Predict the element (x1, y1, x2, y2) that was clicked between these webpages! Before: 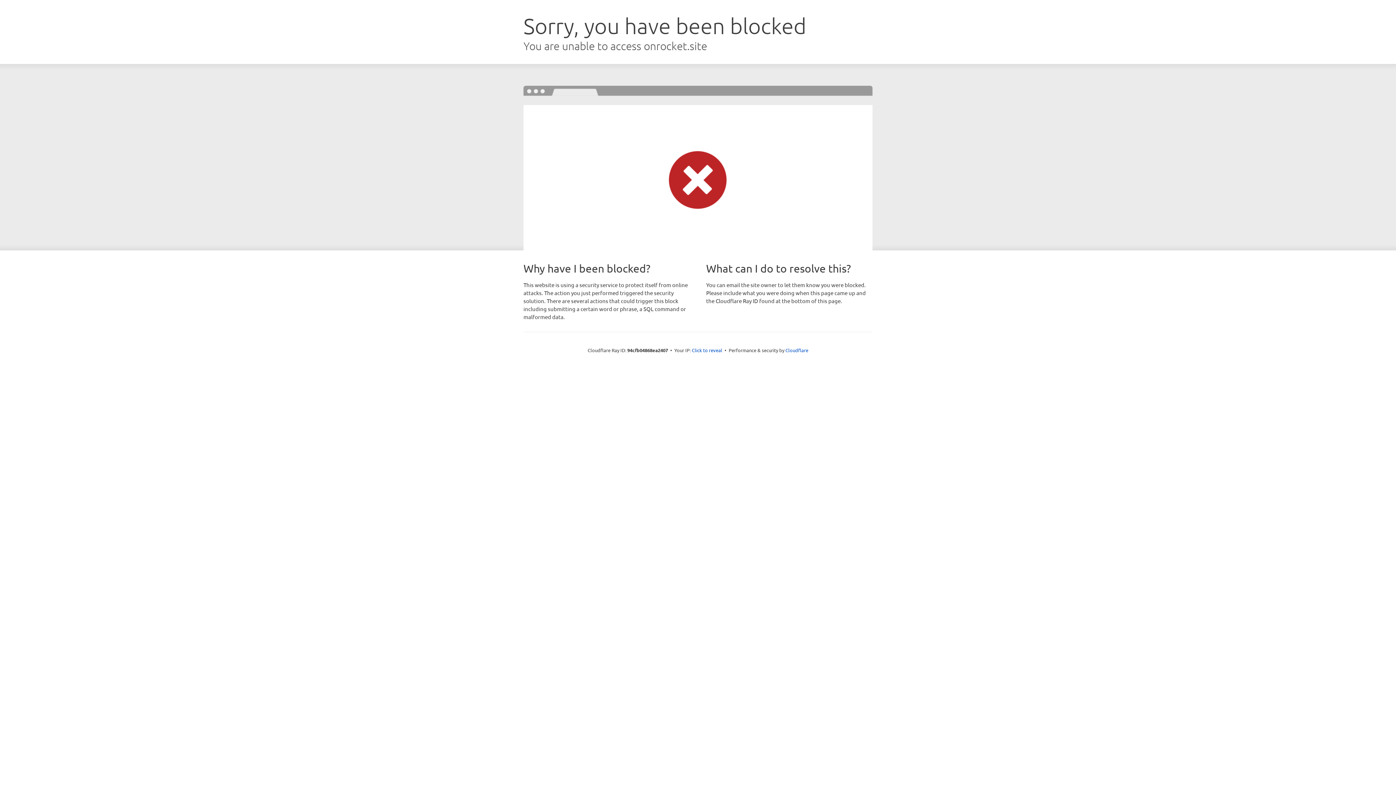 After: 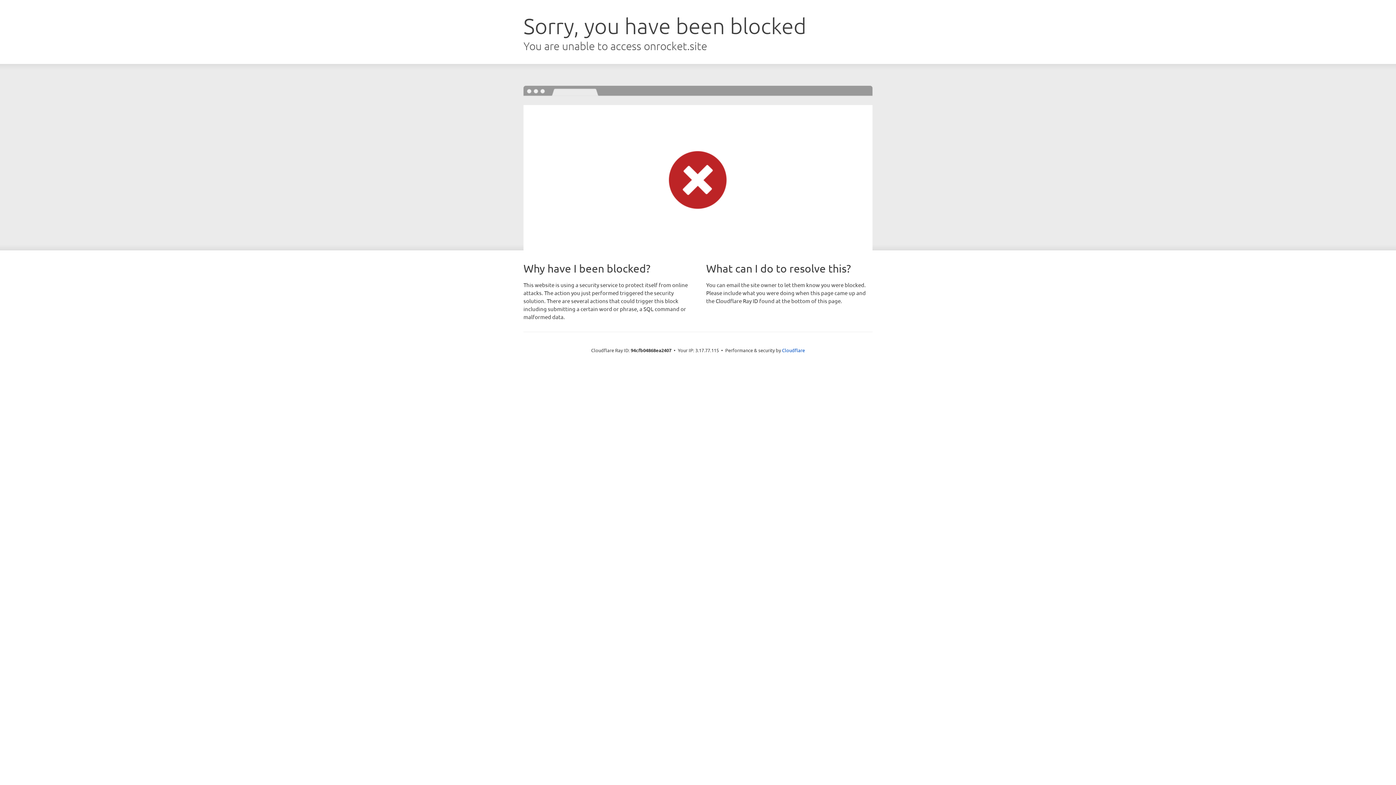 Action: label: Click to reveal bbox: (692, 346, 722, 353)